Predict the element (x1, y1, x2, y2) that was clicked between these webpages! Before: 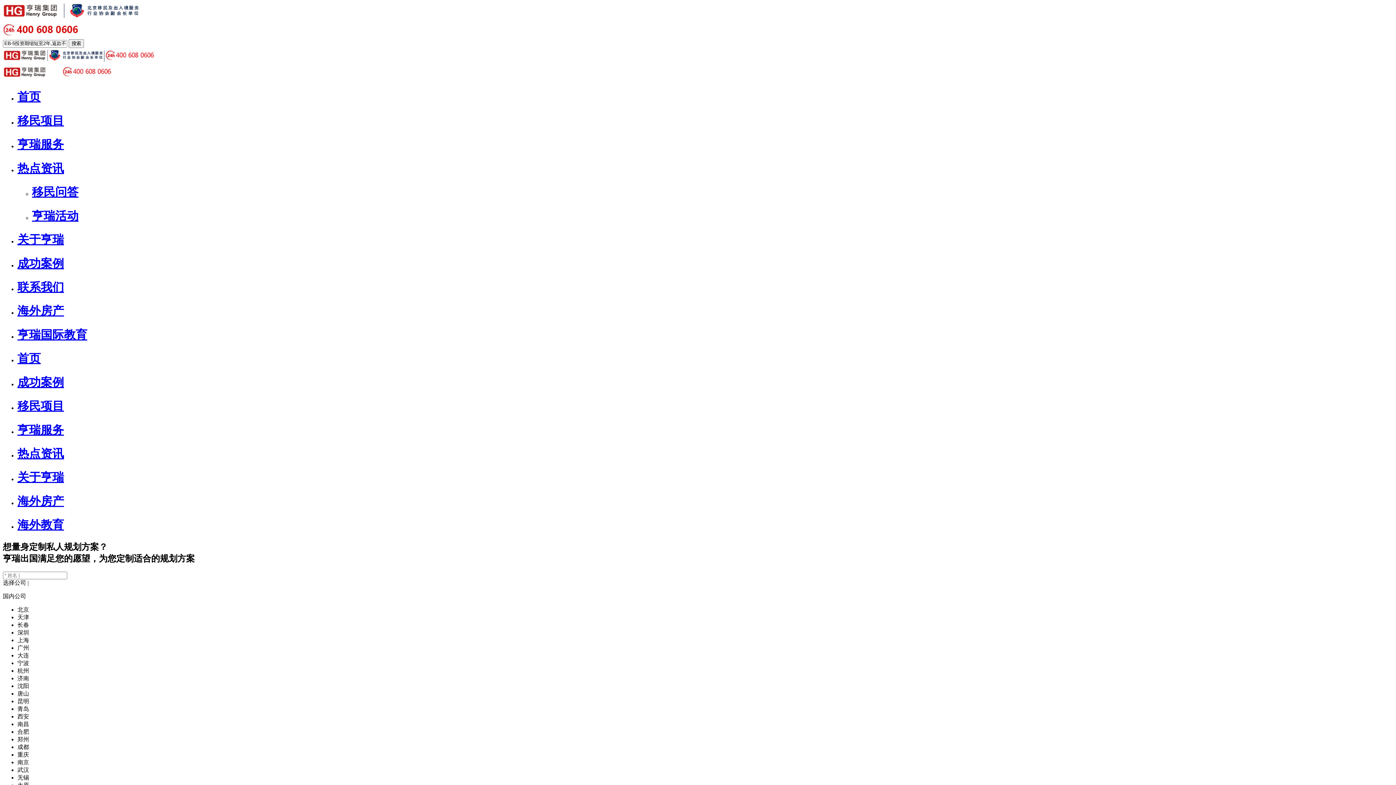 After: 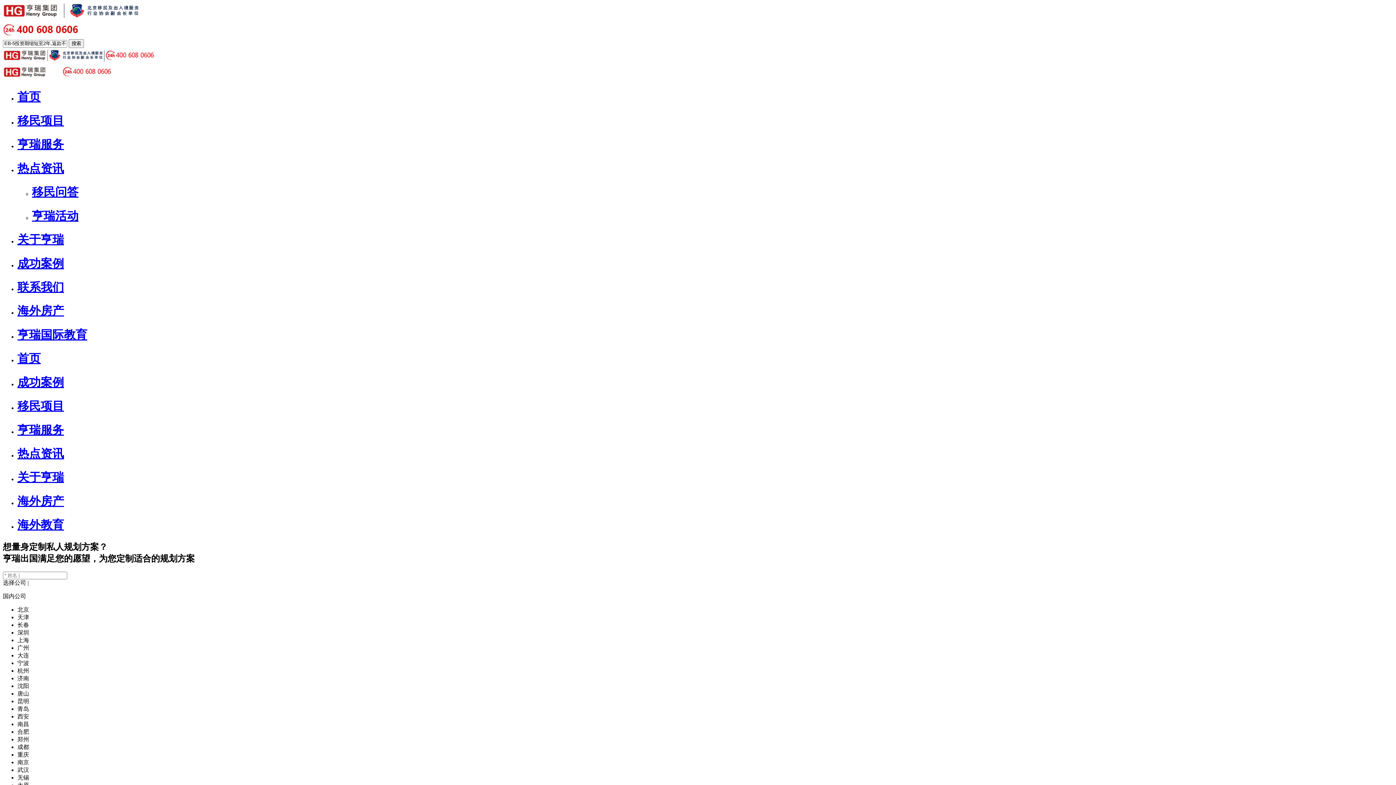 Action: bbox: (17, 136, 1393, 152) label: 亨瑞服务